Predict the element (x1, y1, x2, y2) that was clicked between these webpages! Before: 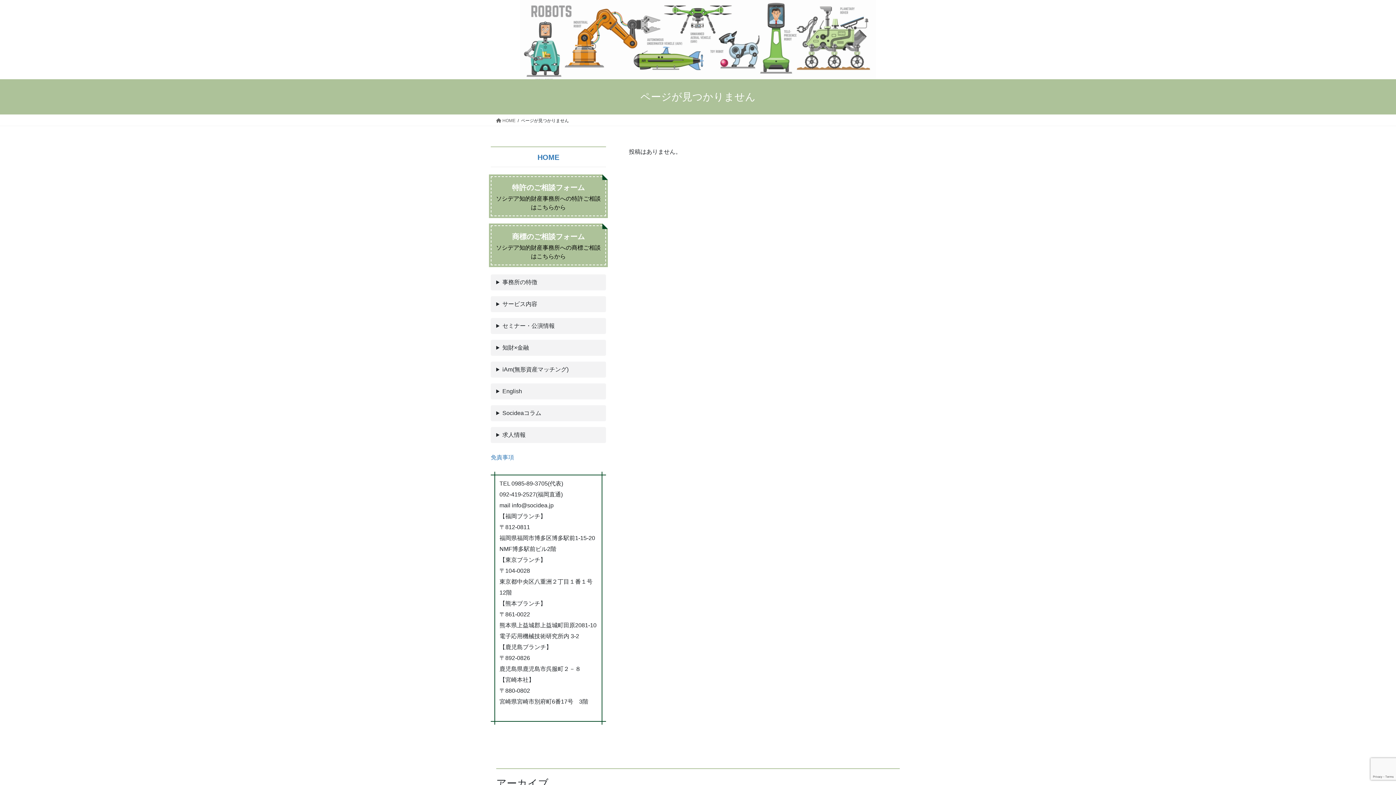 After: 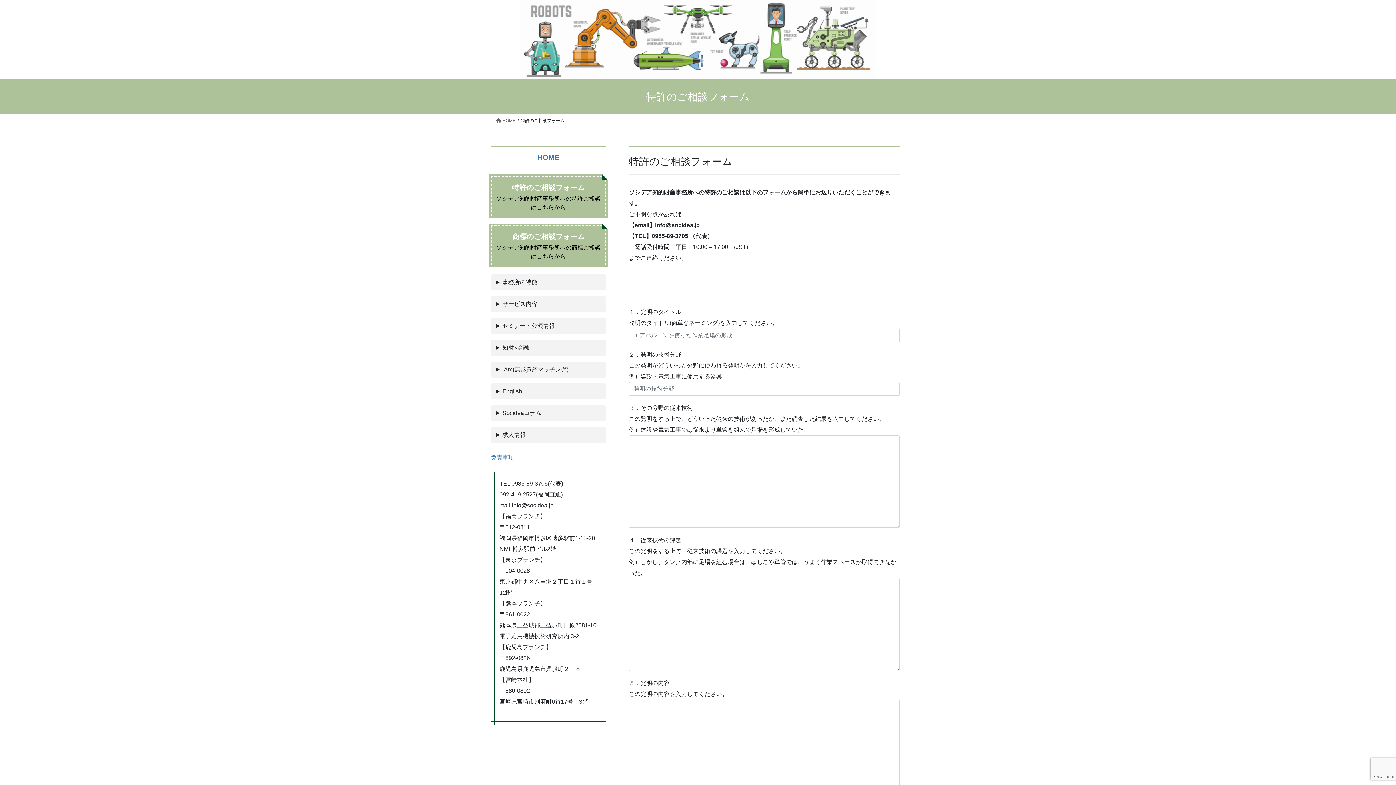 Action: label: 特許のご相談フォーム bbox: (512, 183, 584, 191)